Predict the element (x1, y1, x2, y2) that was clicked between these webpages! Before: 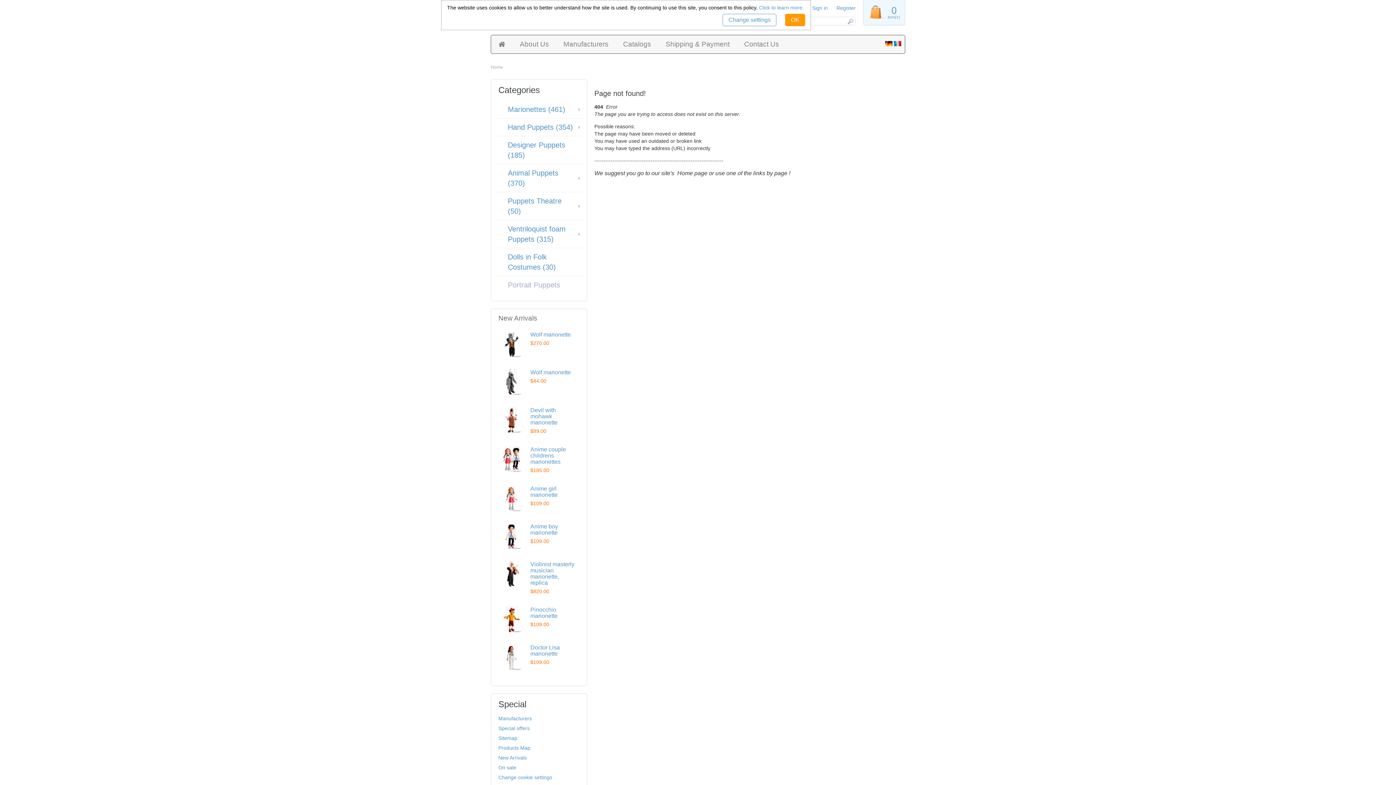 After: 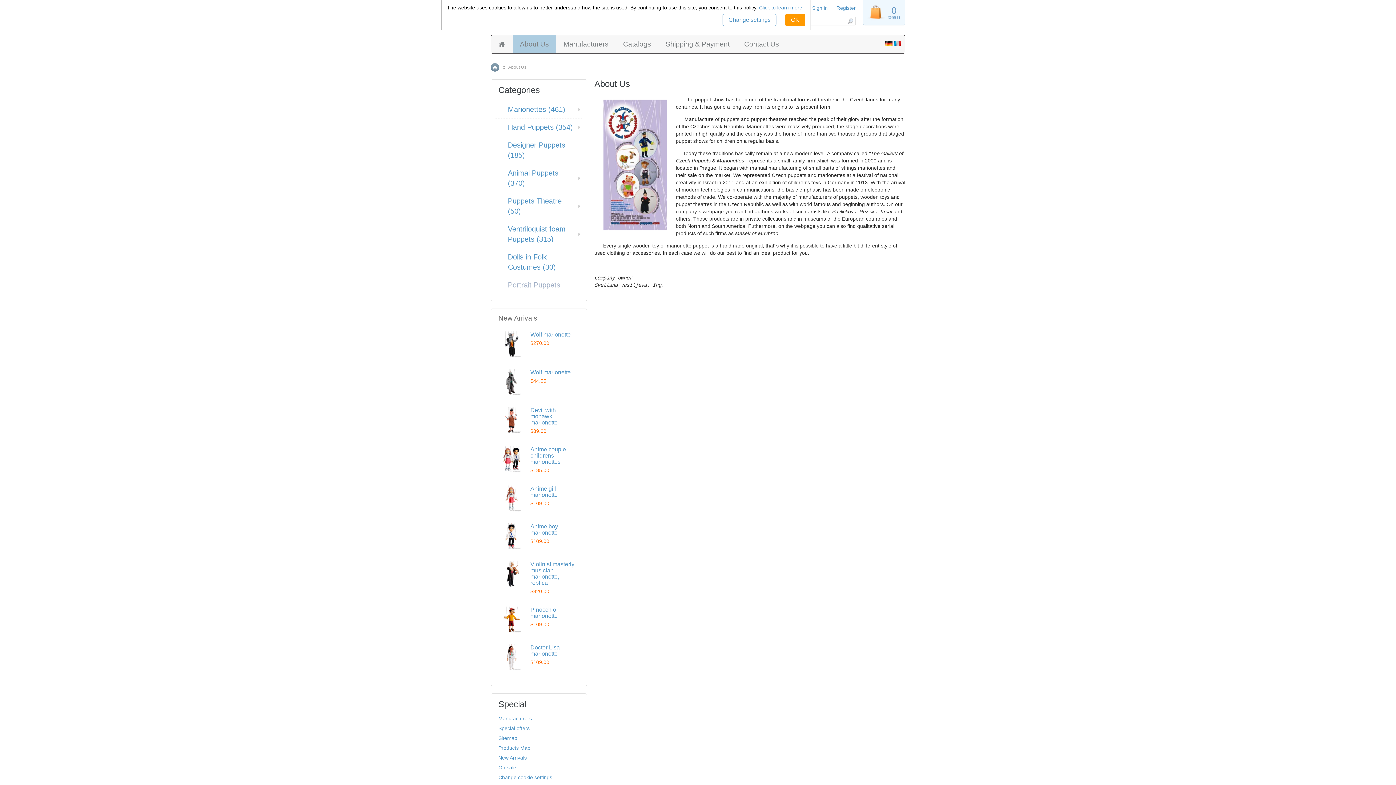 Action: bbox: (512, 35, 556, 53) label: About Us